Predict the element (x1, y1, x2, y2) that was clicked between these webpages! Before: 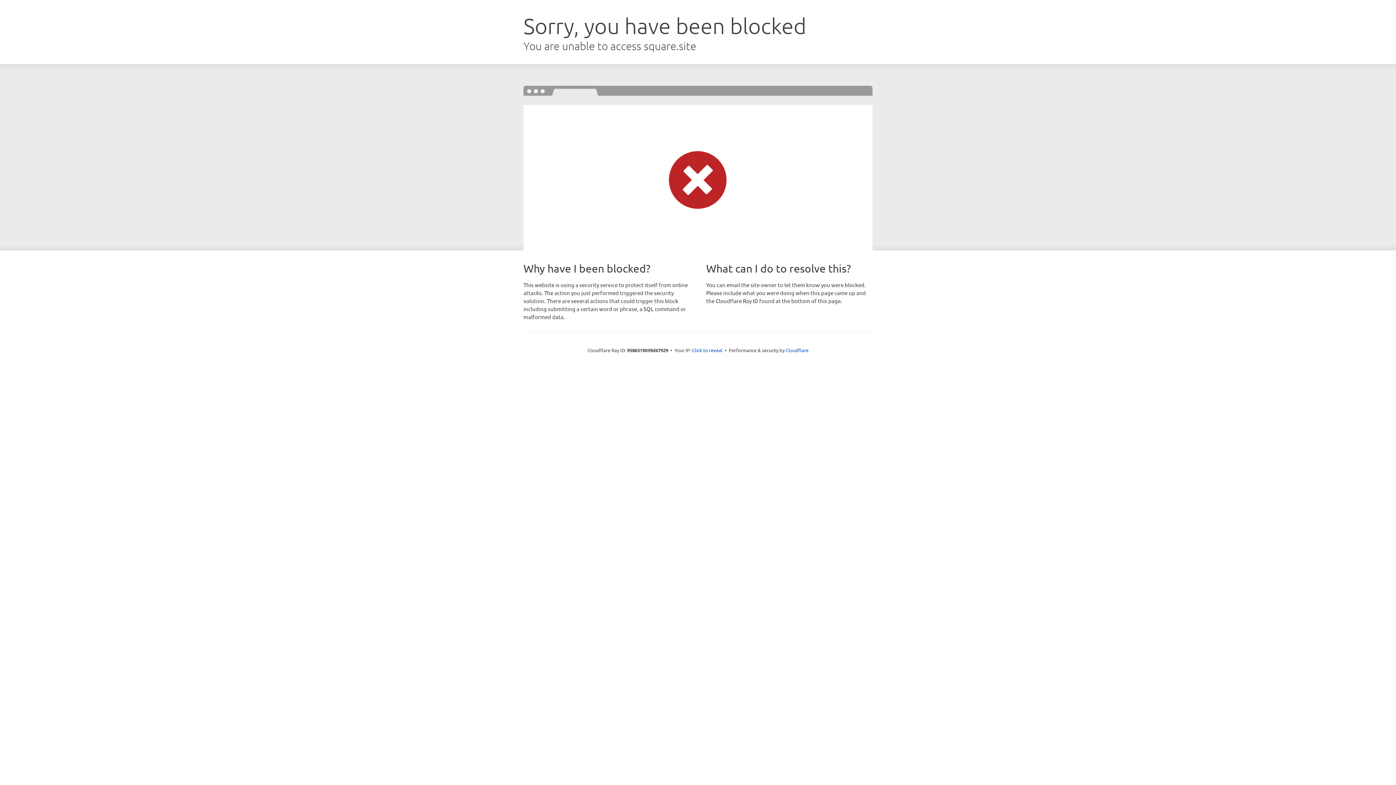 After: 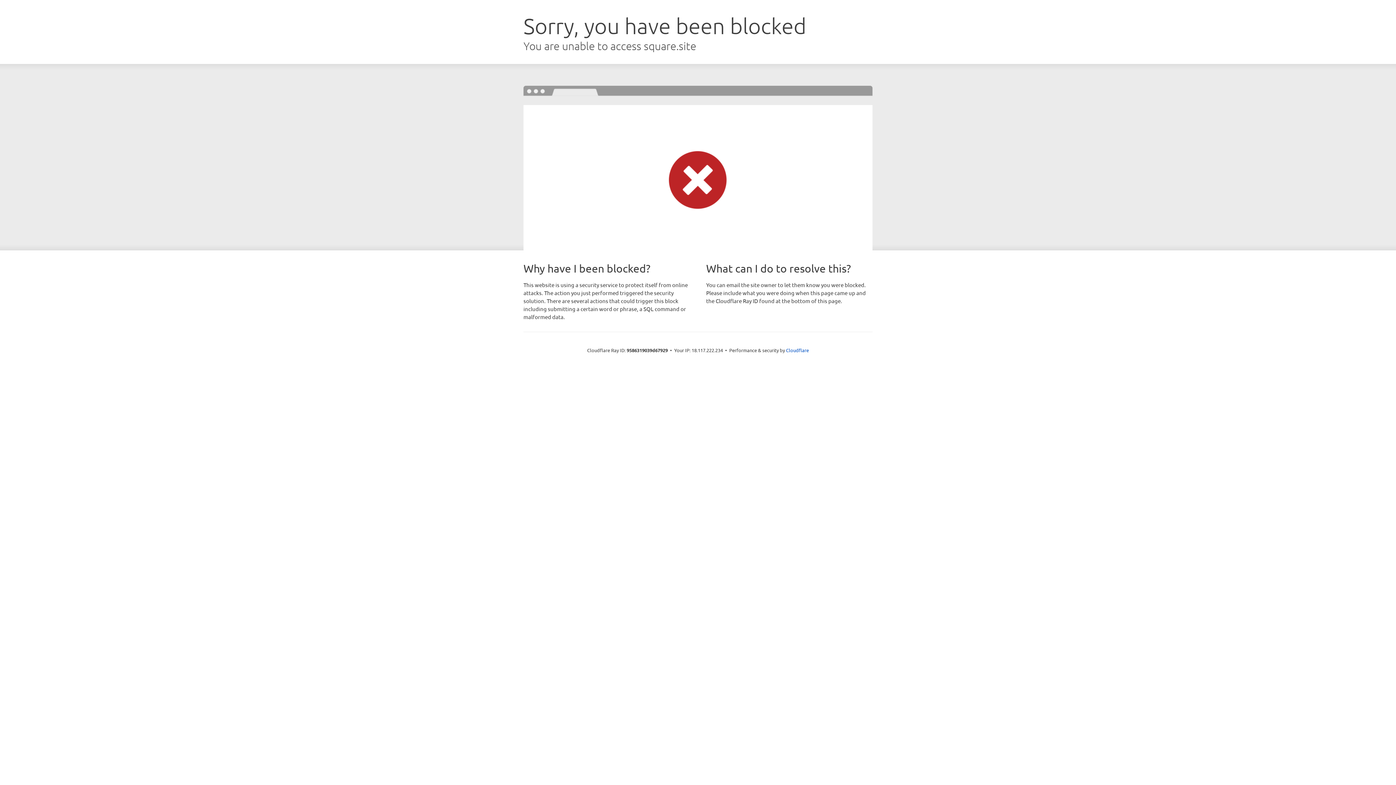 Action: label: Click to reveal bbox: (692, 346, 722, 353)